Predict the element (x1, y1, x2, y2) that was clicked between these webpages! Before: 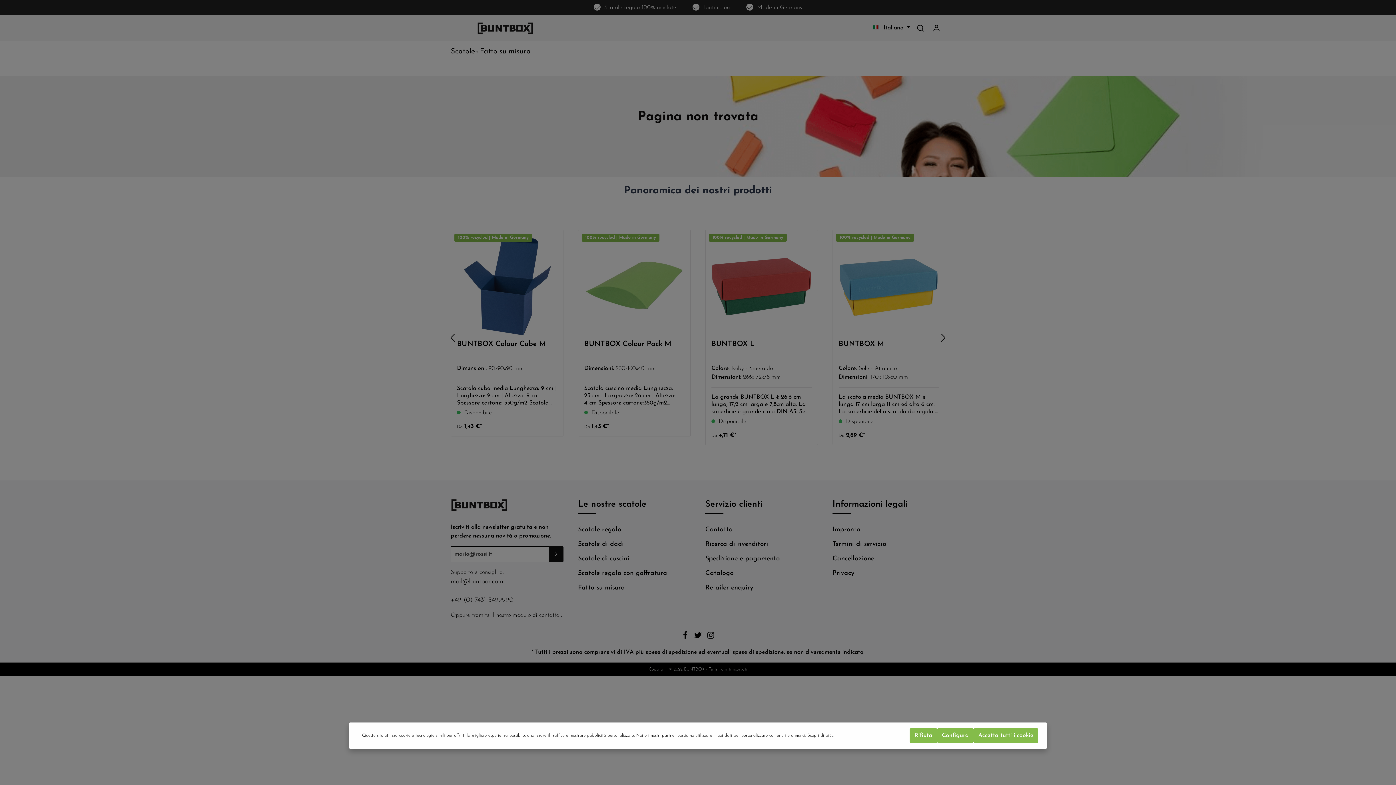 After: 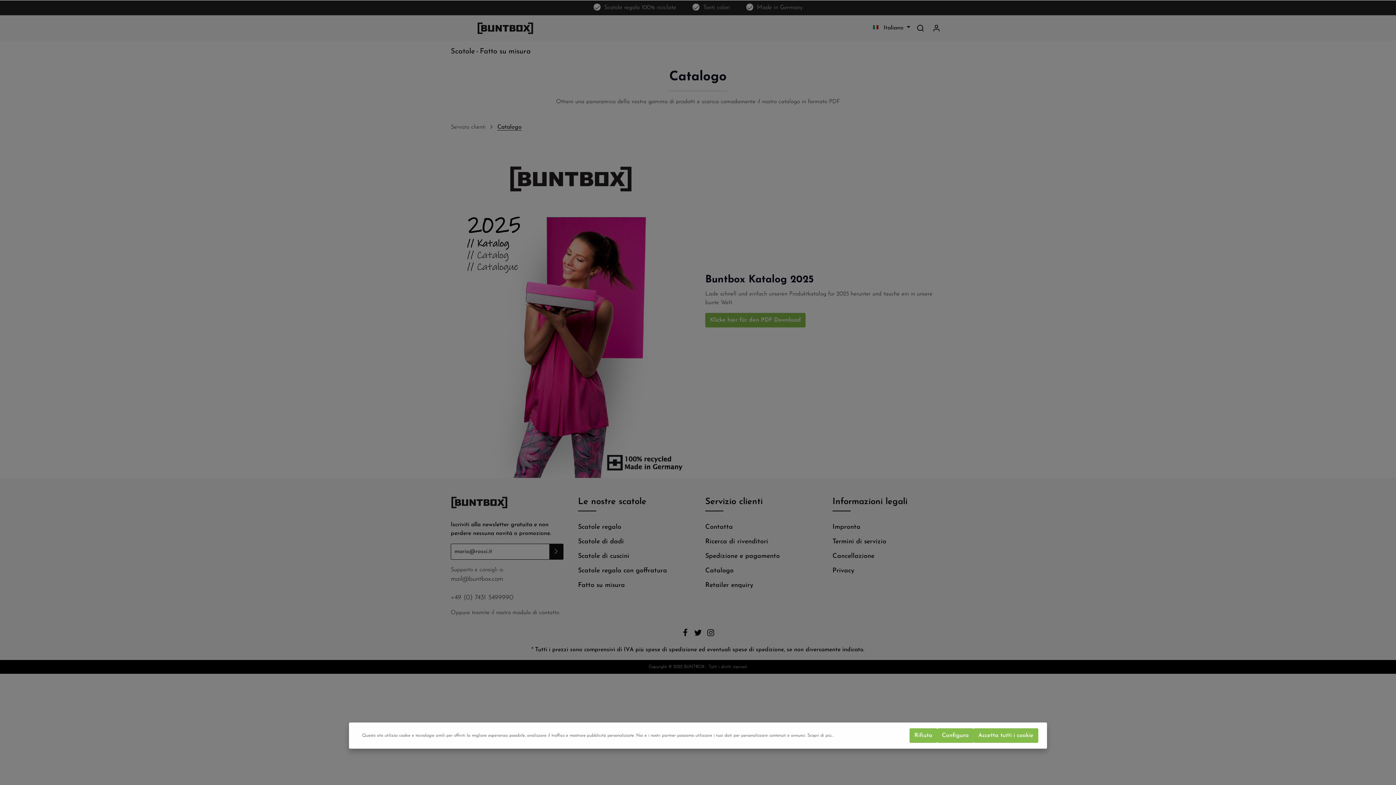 Action: label: Catalogo bbox: (705, 567, 733, 580)